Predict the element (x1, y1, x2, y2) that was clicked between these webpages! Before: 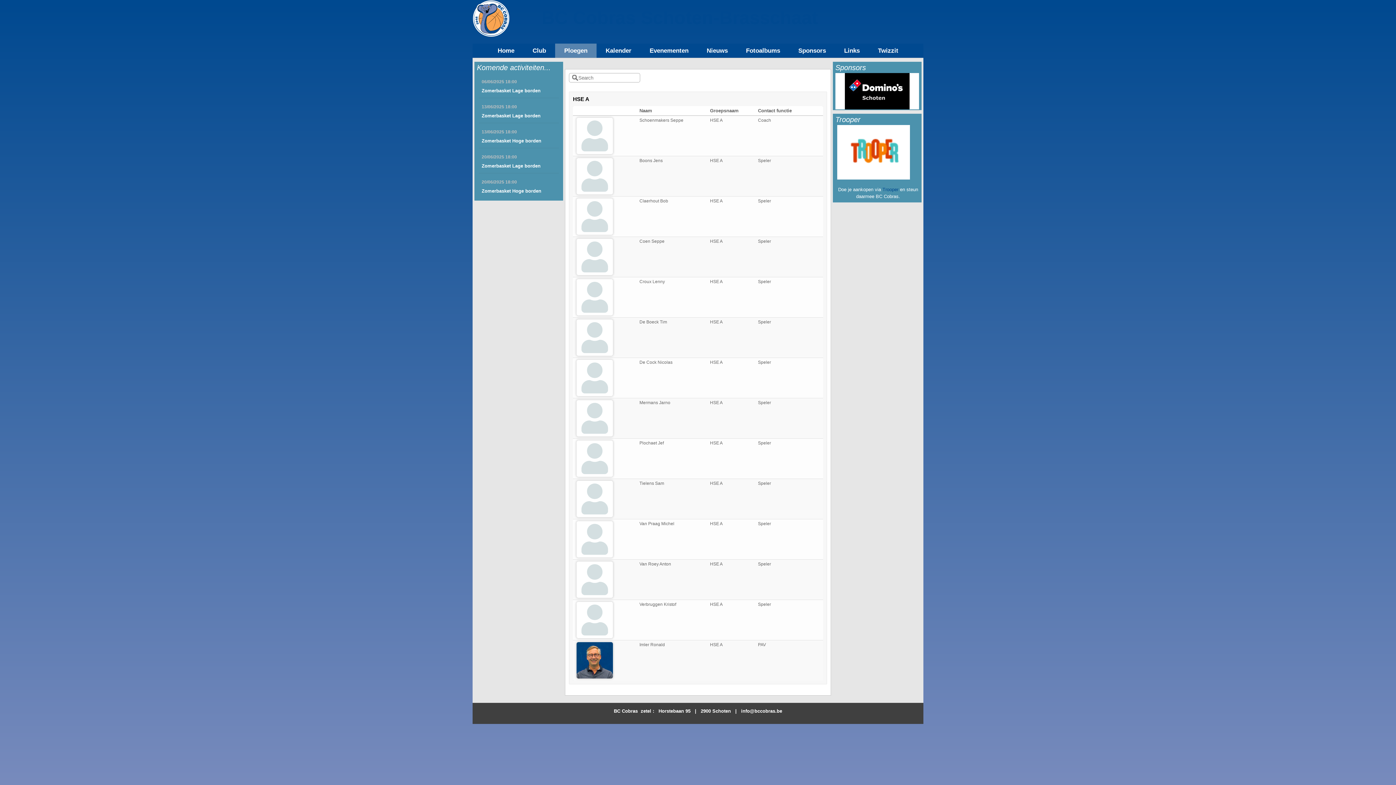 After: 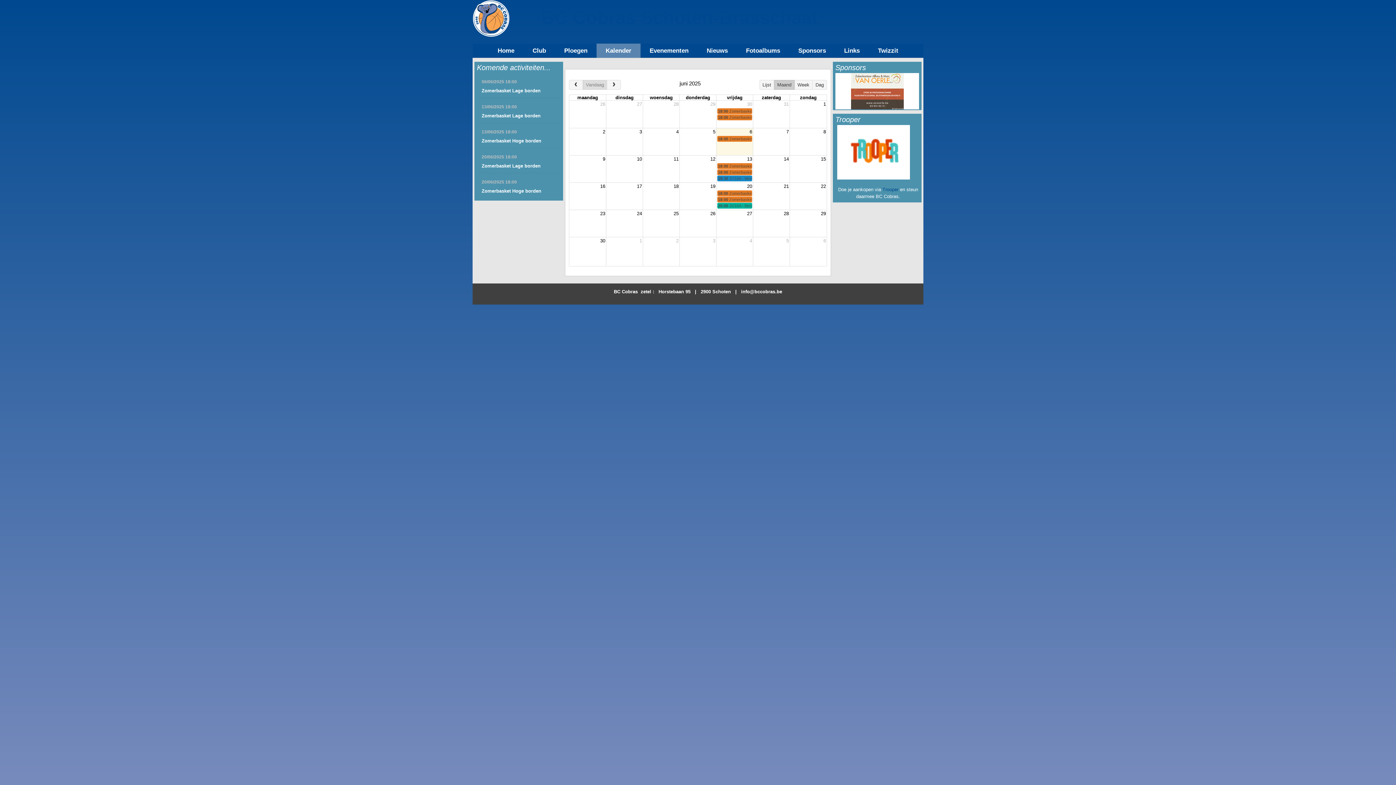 Action: label: Kalender bbox: (605, 47, 631, 54)